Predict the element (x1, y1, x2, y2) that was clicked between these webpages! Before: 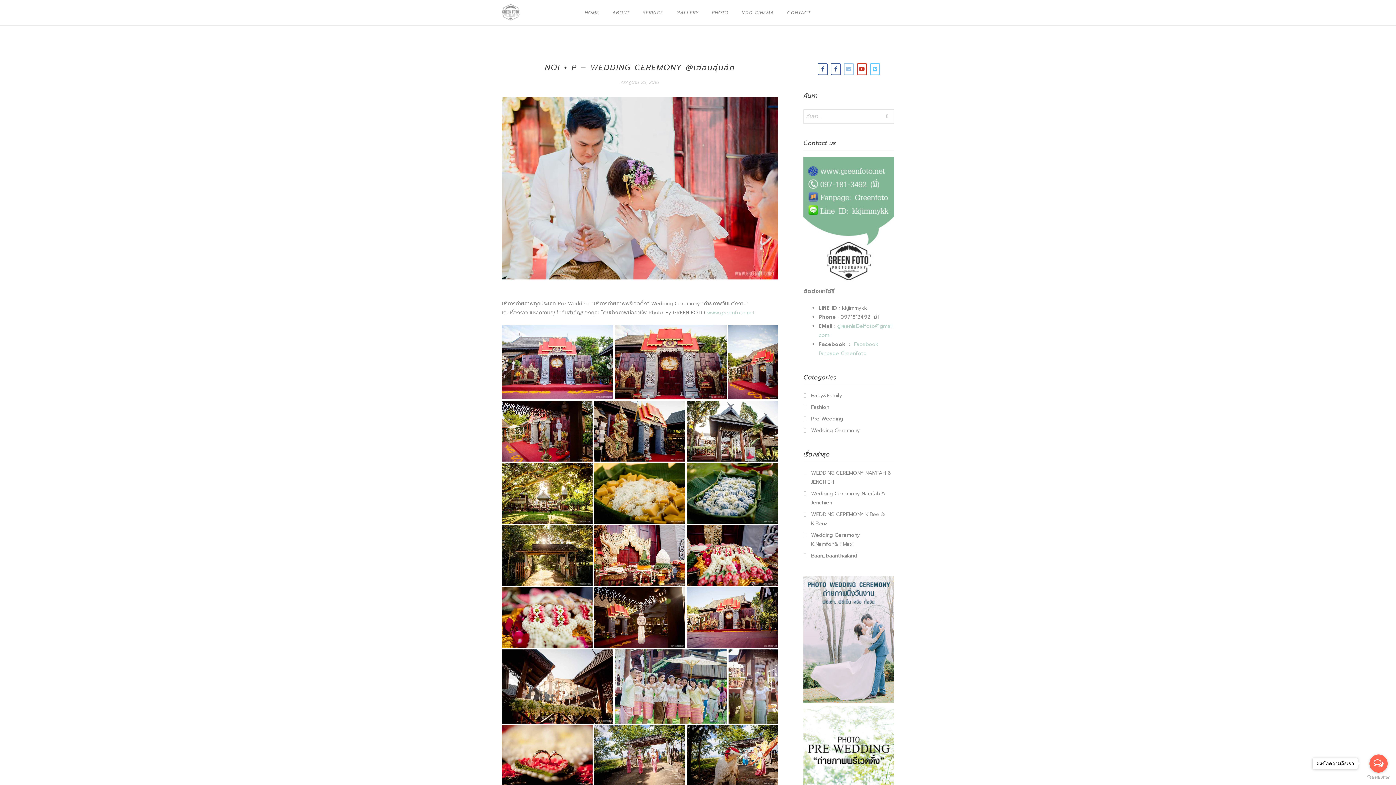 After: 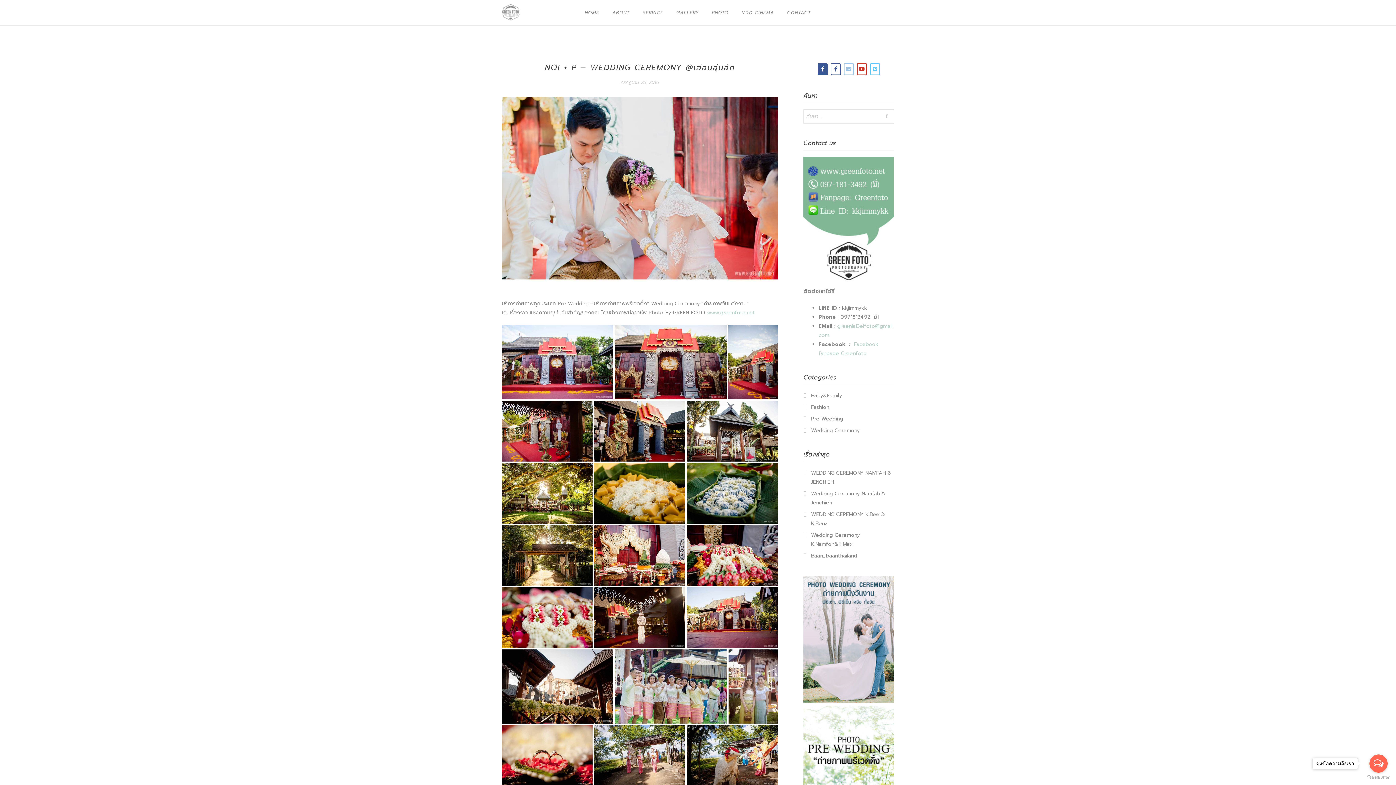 Action: label: Green Foto on Facebook bbox: (817, 63, 828, 75)